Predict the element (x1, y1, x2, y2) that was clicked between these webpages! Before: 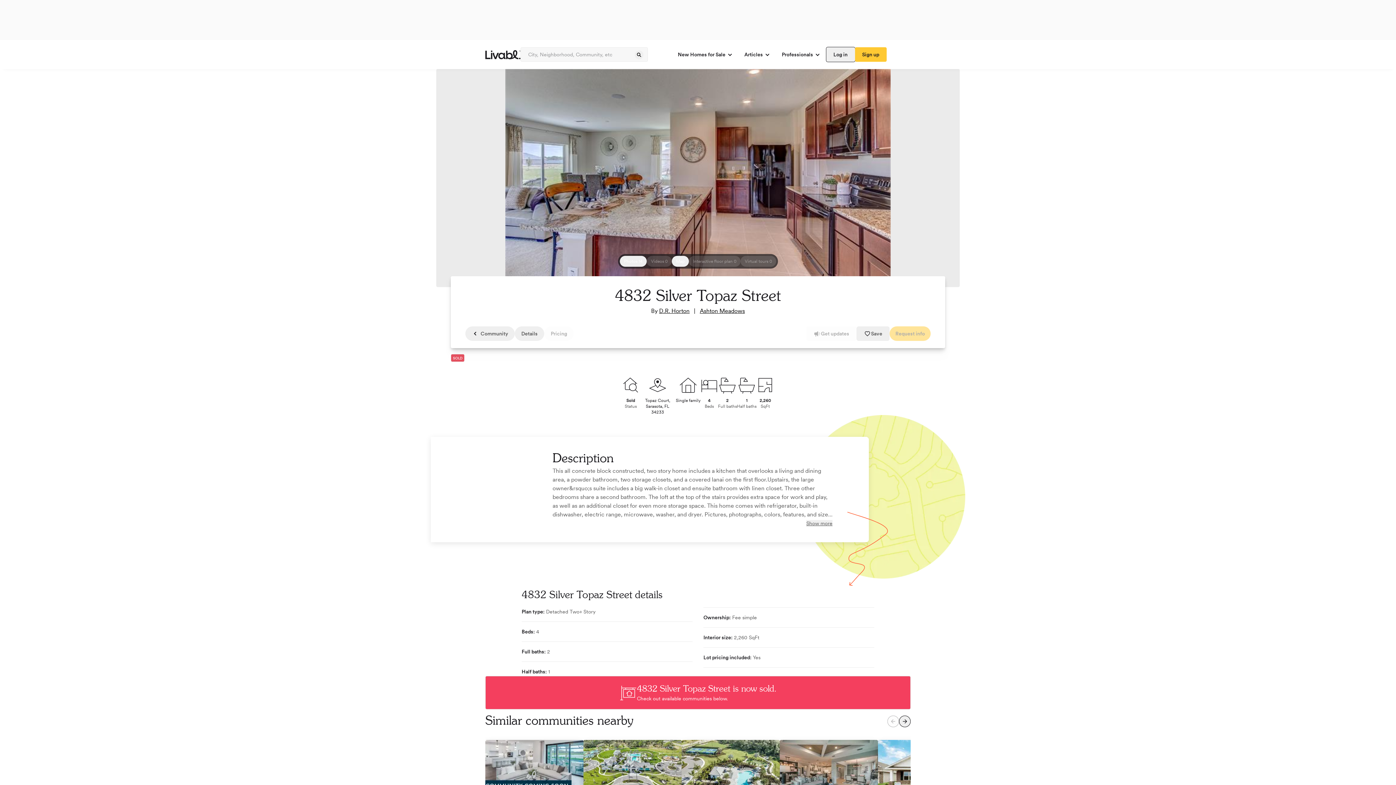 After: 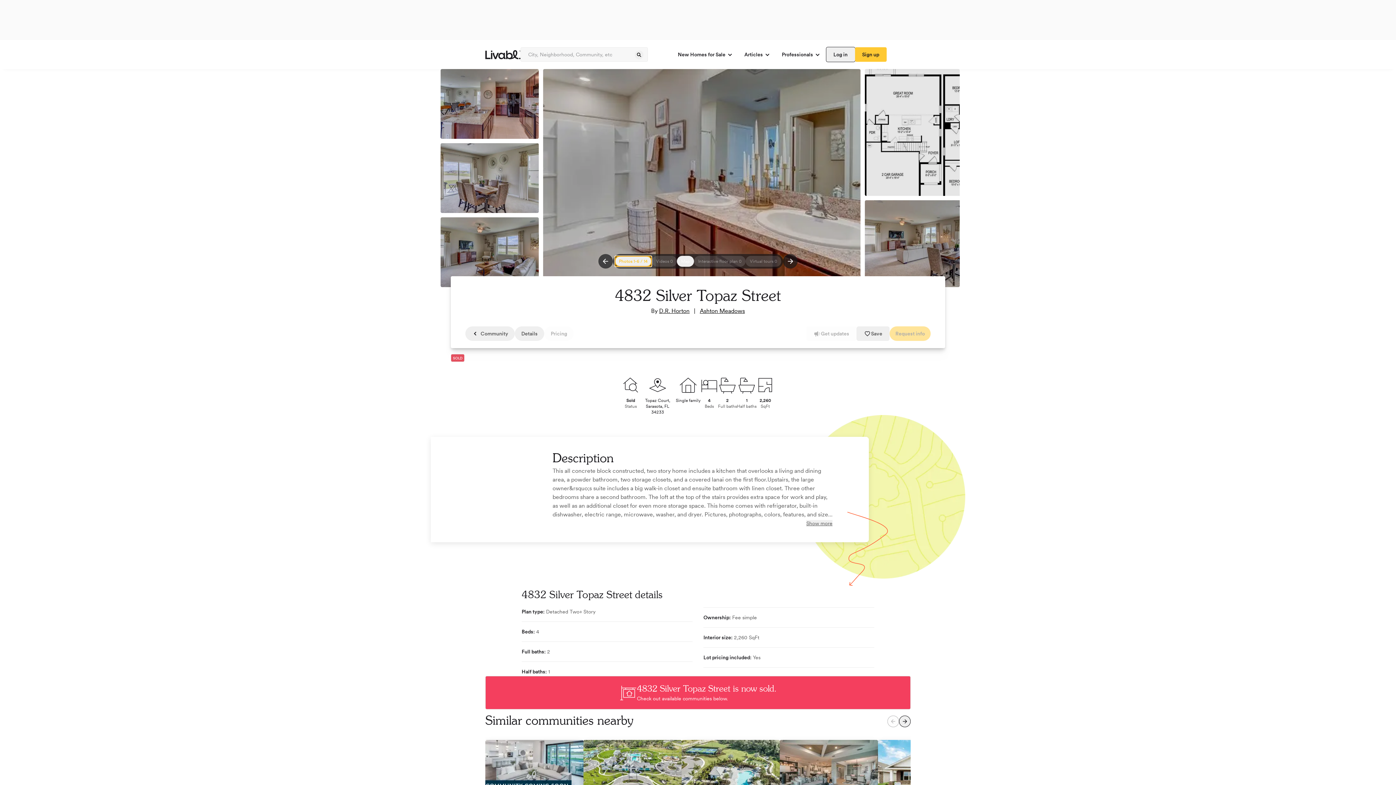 Action: bbox: (620, 256, 646, 266) label: spinner